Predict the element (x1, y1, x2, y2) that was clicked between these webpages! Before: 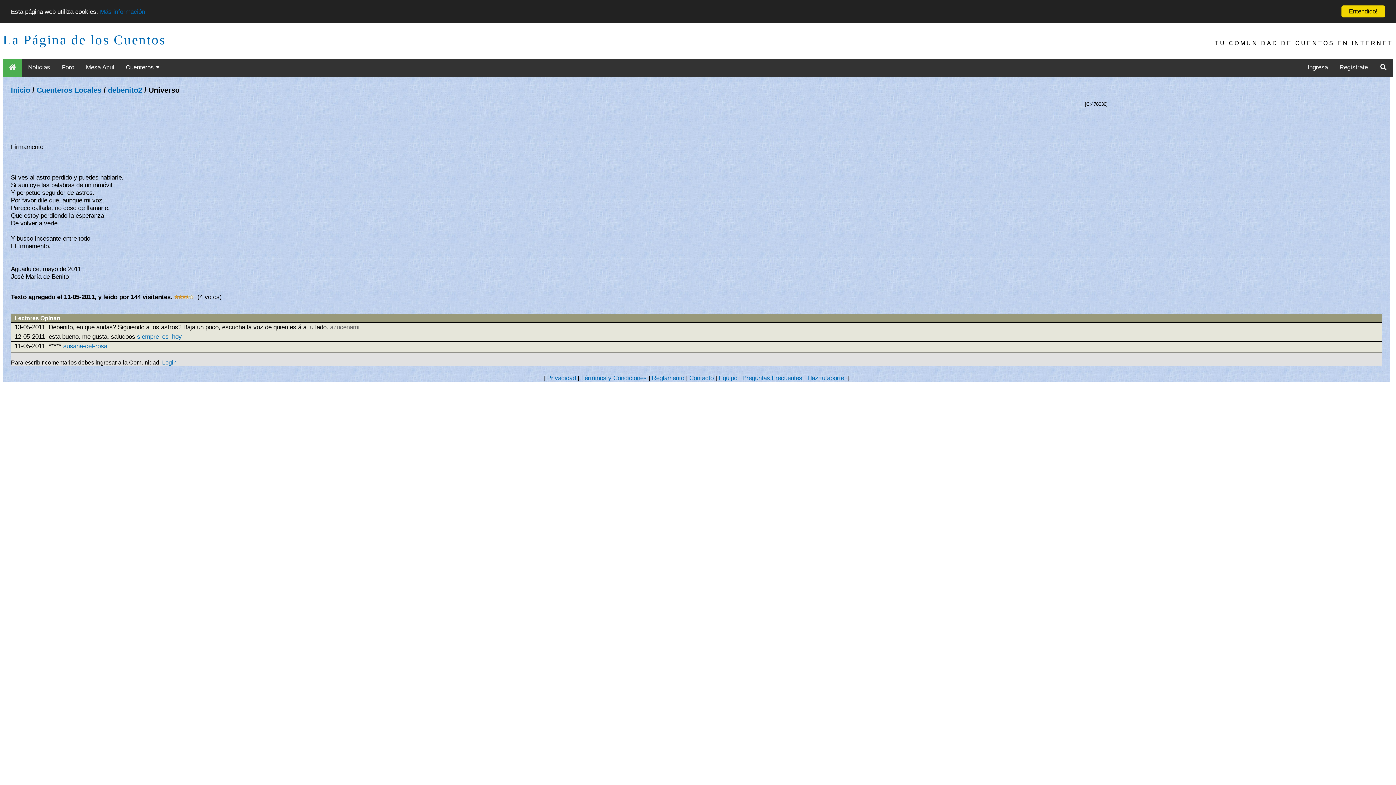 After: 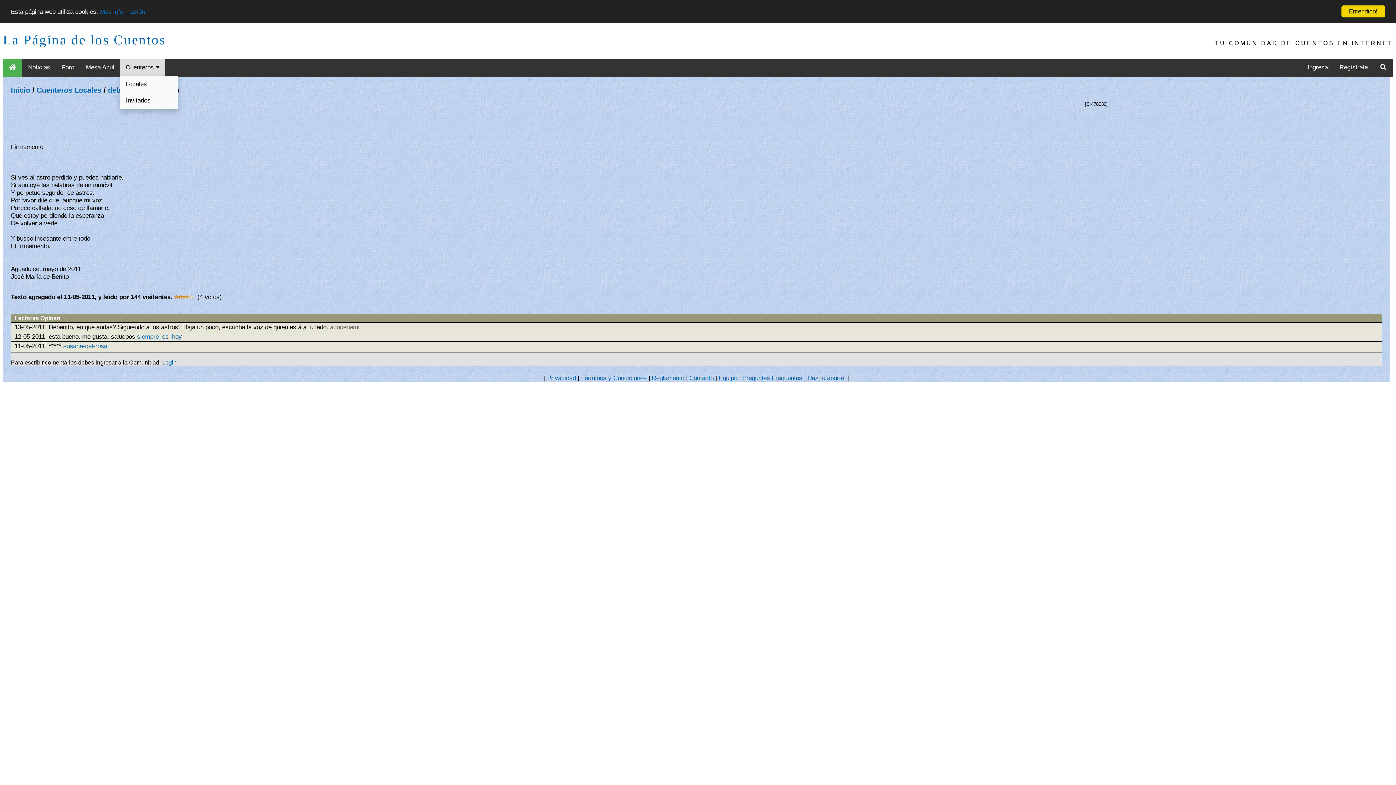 Action: label: Cuenteros  bbox: (120, 58, 165, 76)